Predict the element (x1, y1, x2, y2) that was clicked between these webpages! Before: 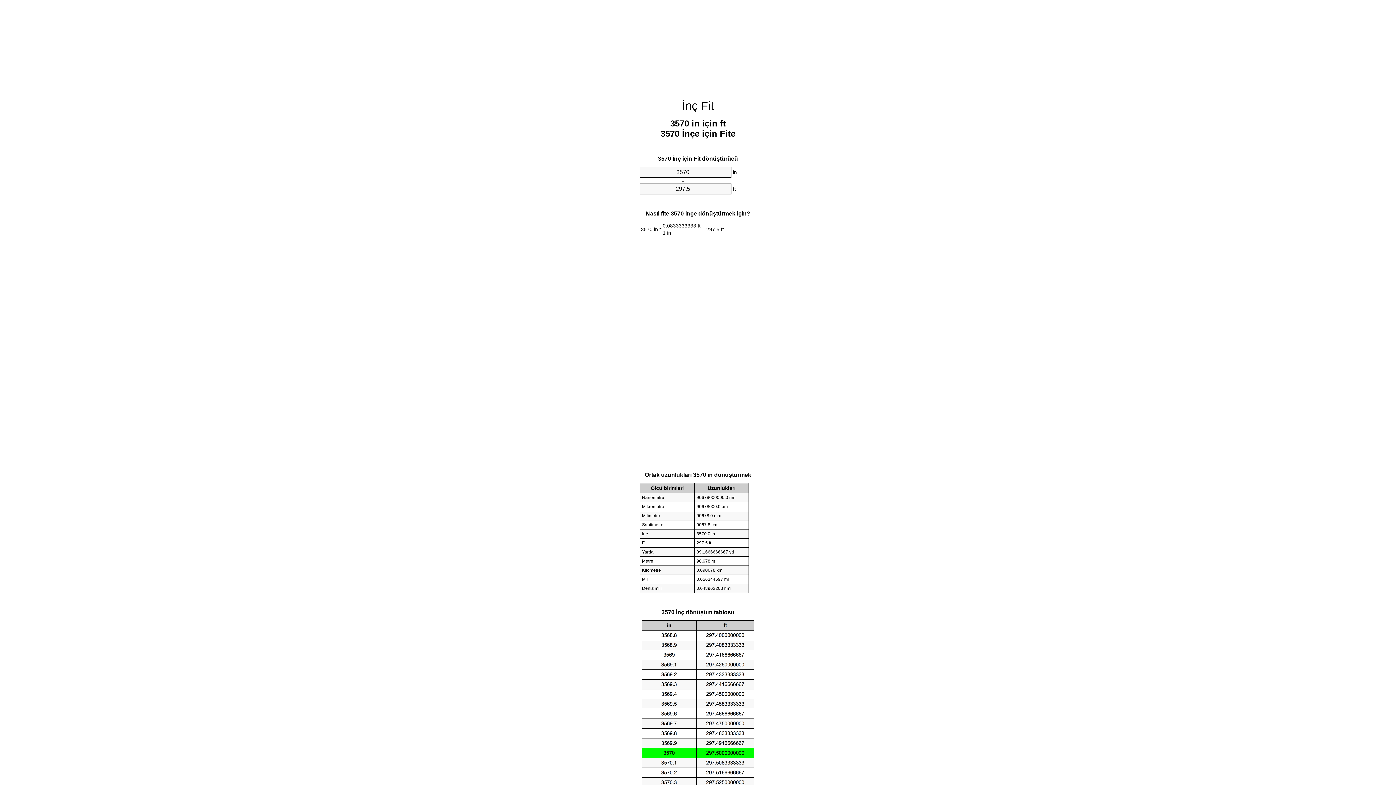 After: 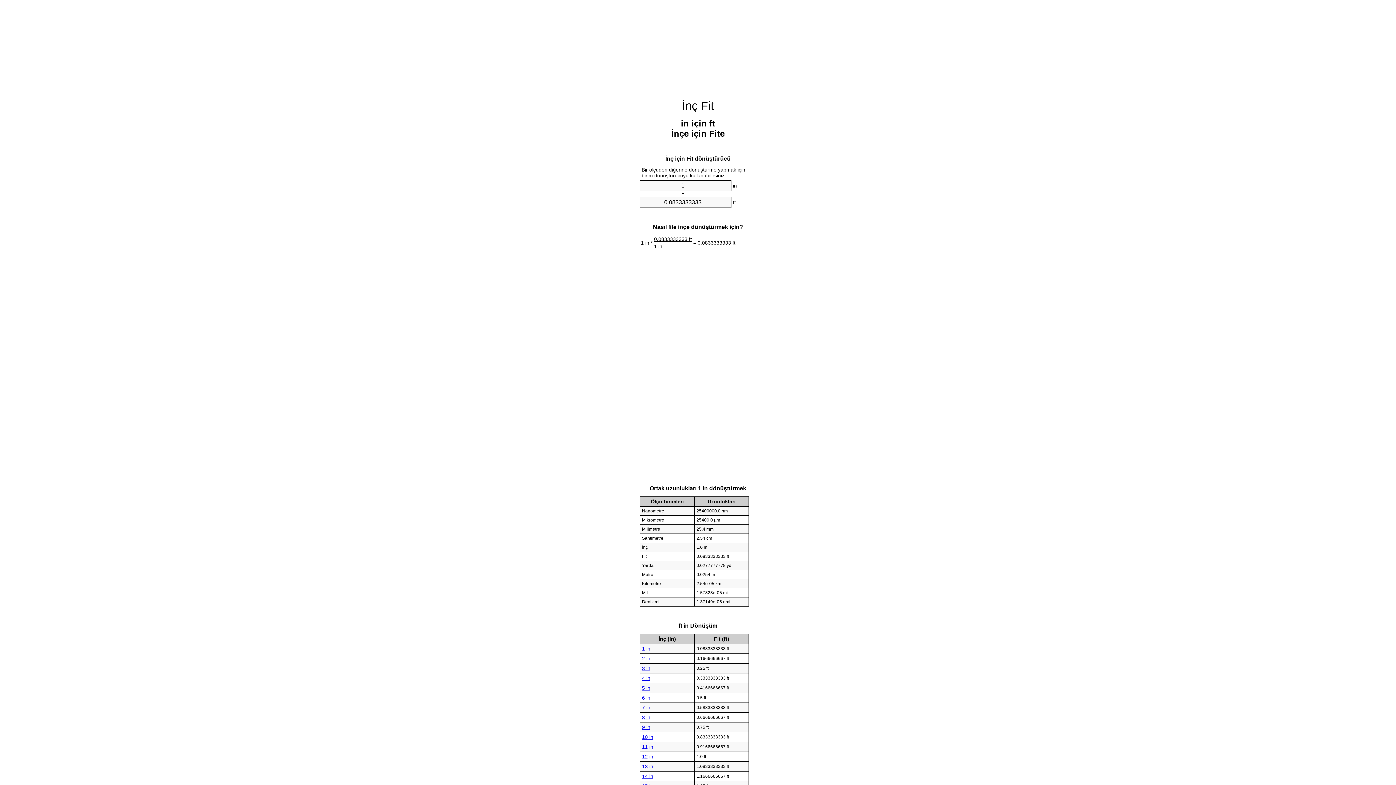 Action: bbox: (682, 99, 714, 112) label: İnç Fit